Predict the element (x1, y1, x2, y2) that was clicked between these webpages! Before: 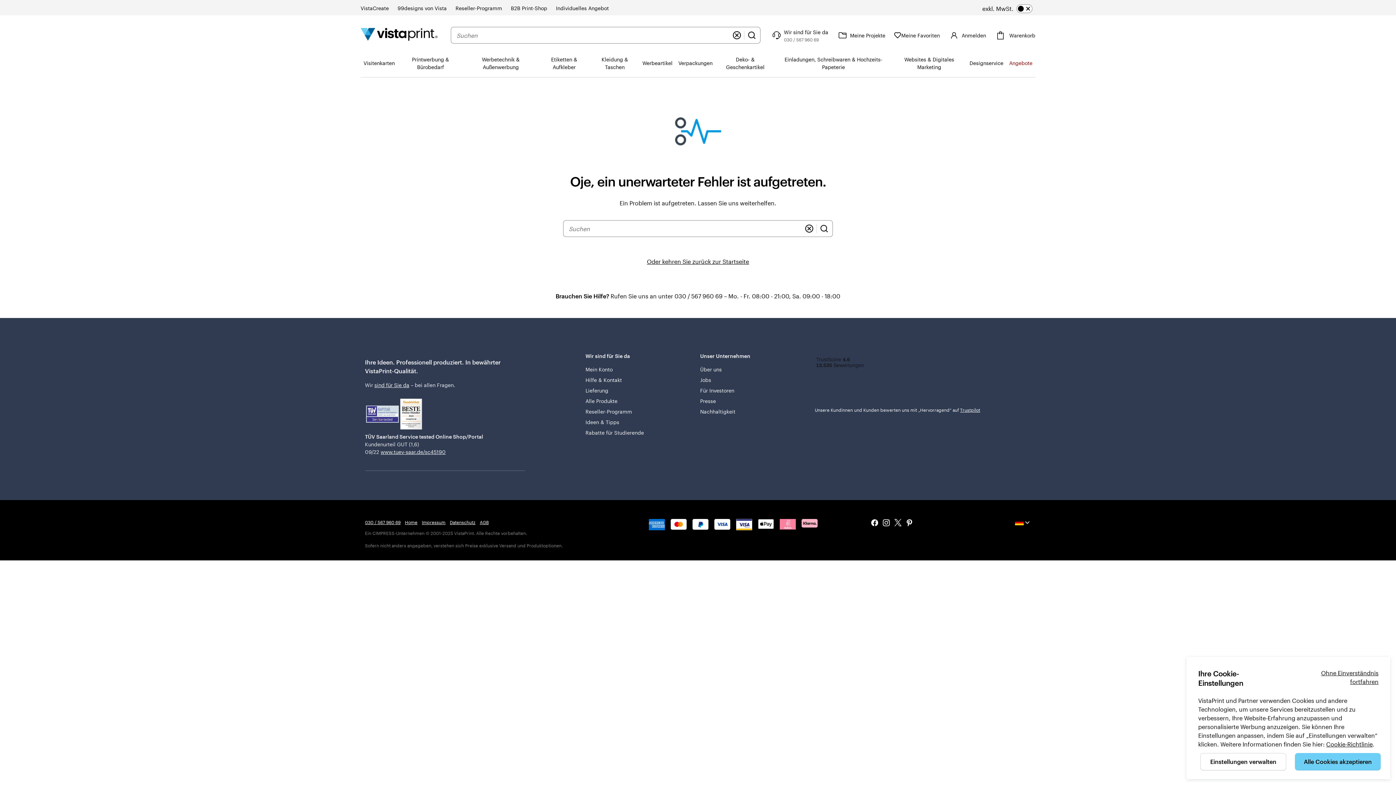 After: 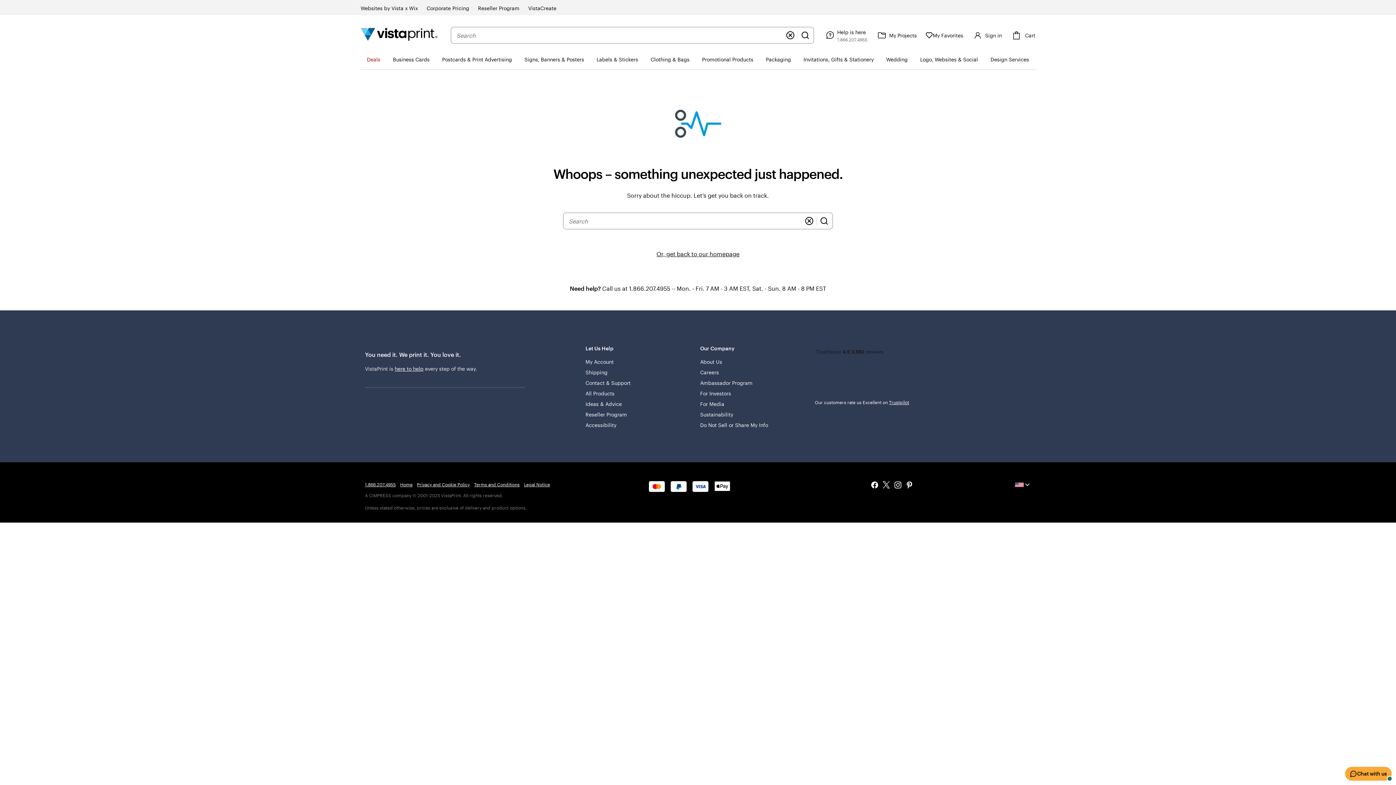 Action: bbox: (700, 396, 716, 406) label: Presse